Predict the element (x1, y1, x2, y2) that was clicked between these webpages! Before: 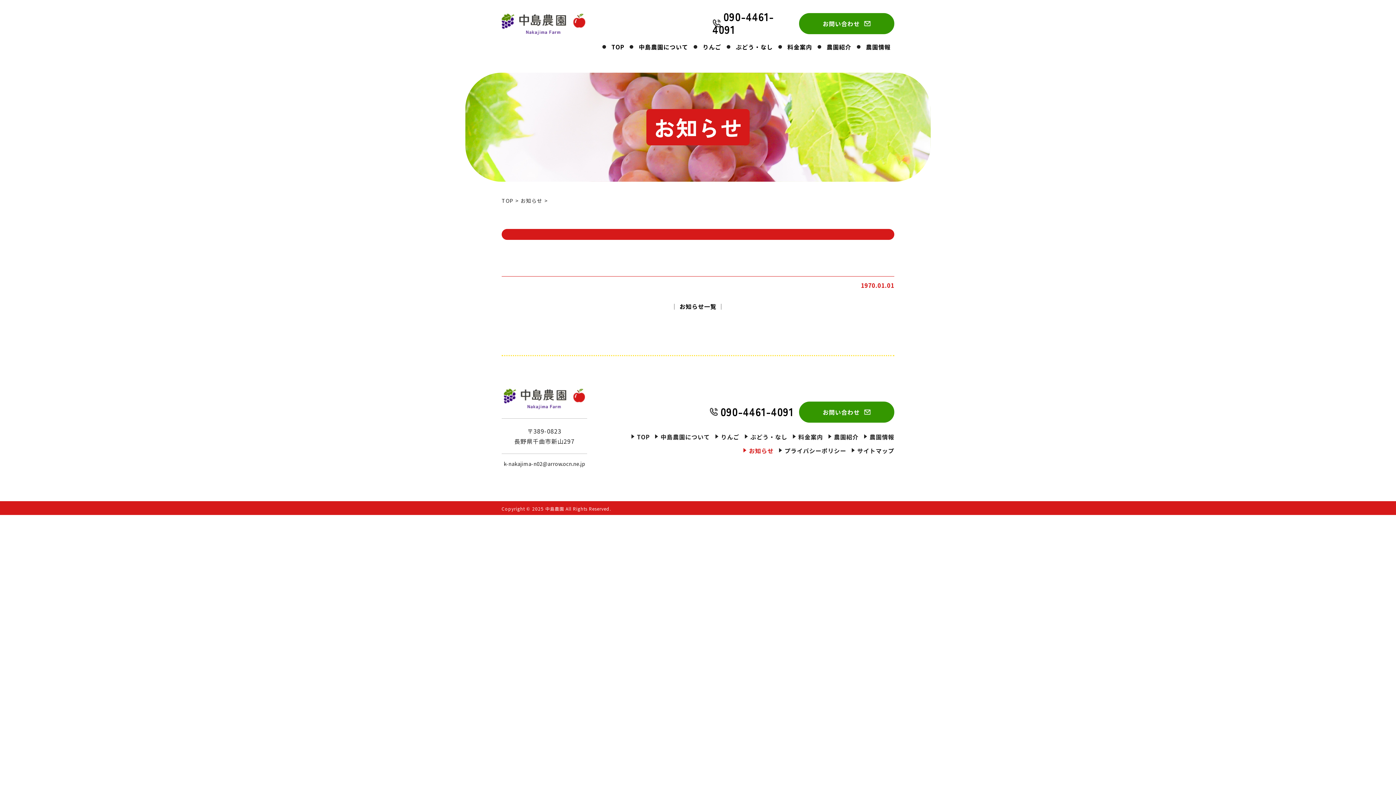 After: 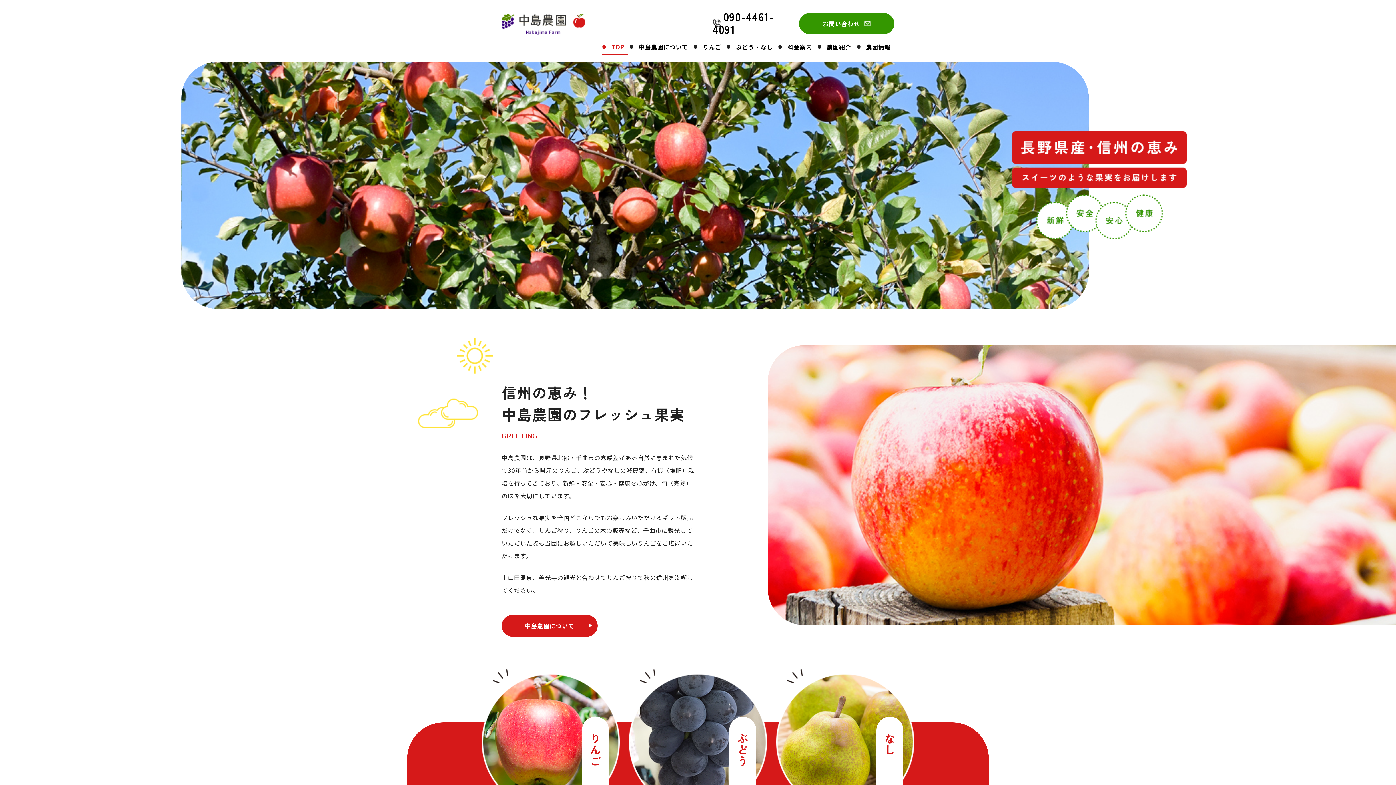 Action: bbox: (545, 505, 564, 512) label: 中島農園